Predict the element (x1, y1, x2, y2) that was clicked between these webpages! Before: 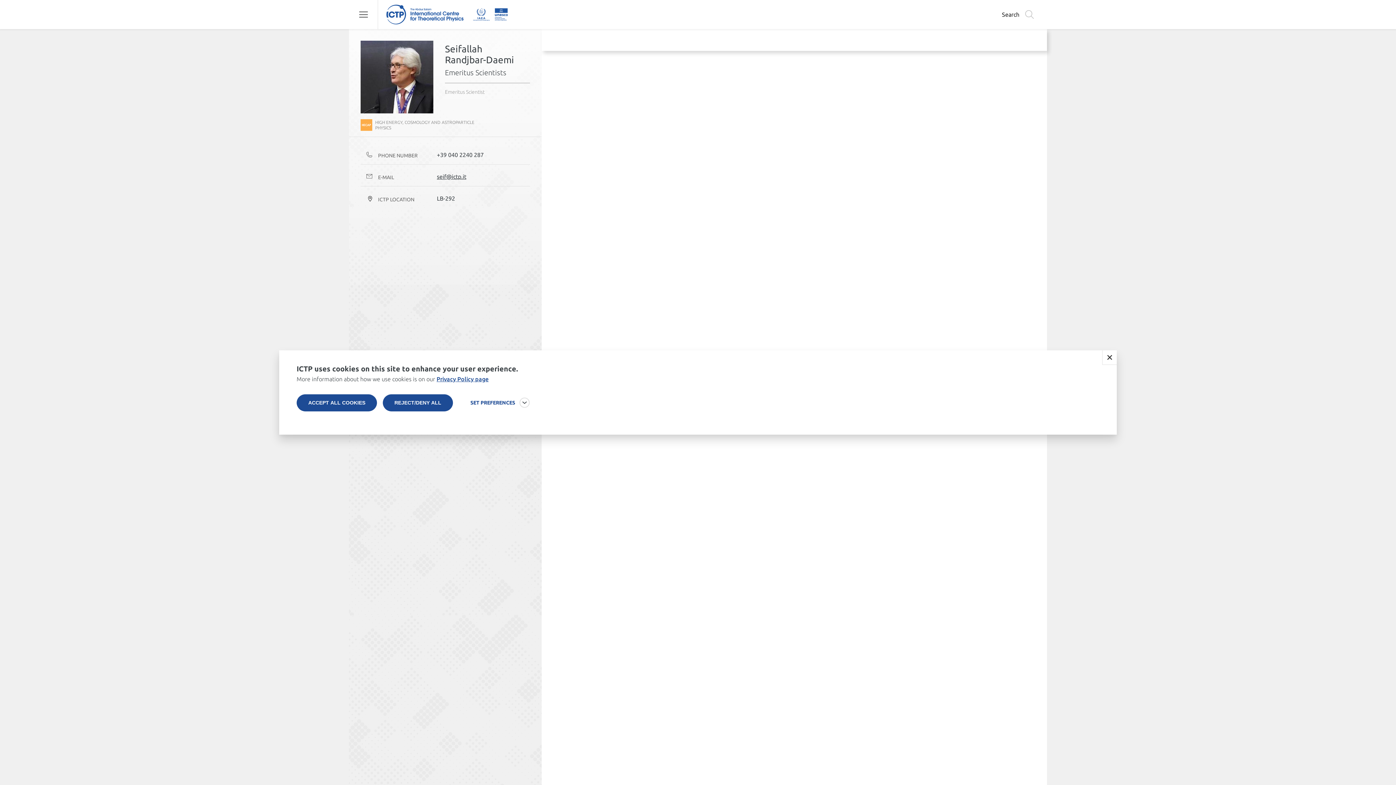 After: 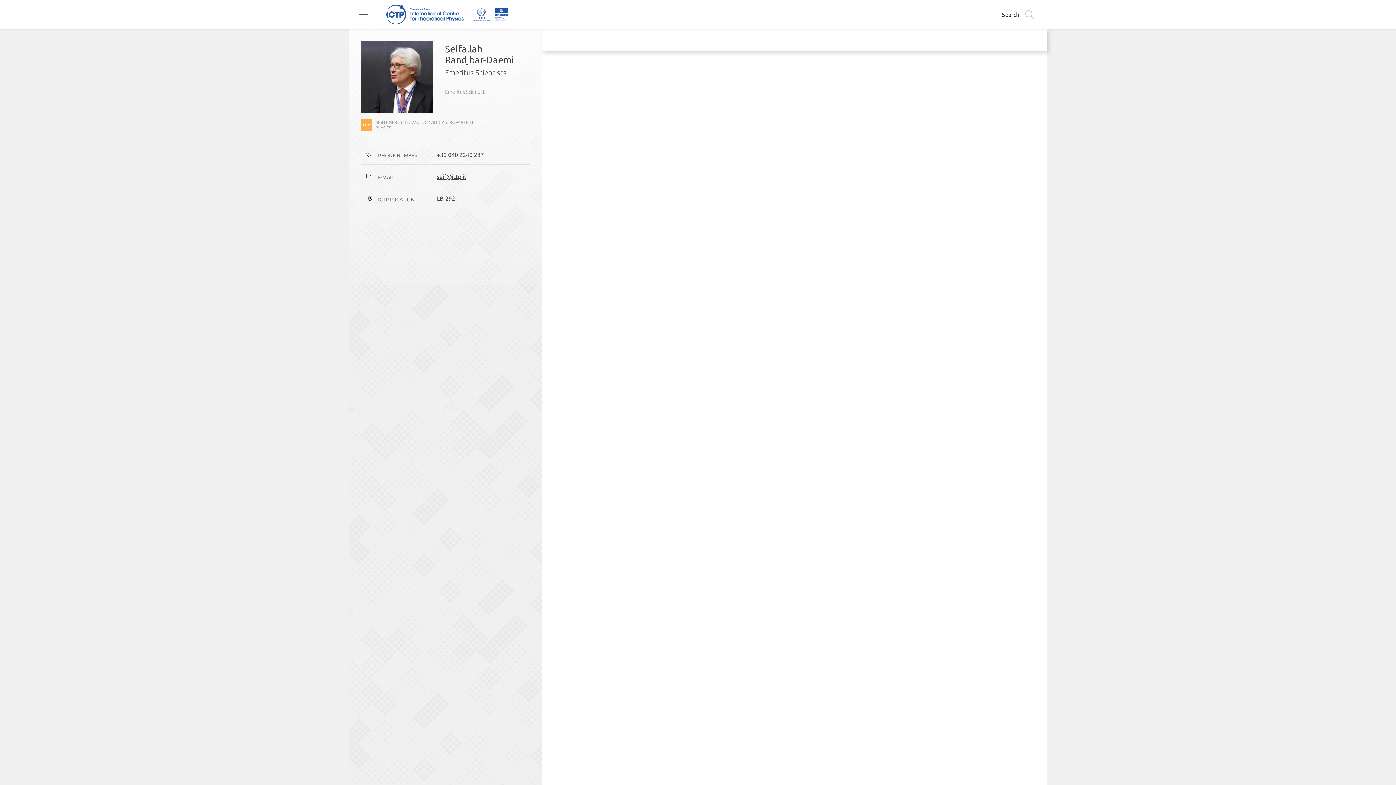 Action: bbox: (382, 394, 453, 411) label: REJECT/DENY ALL